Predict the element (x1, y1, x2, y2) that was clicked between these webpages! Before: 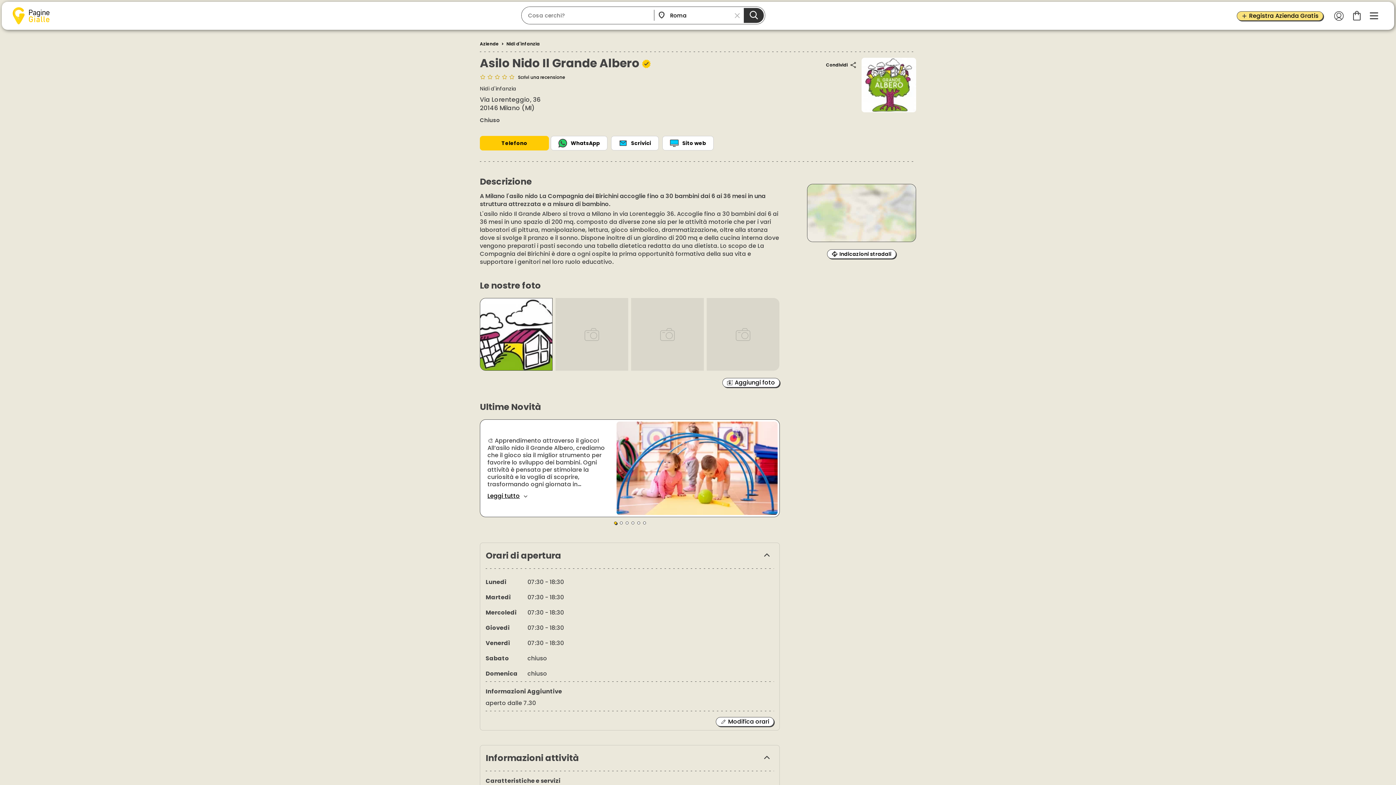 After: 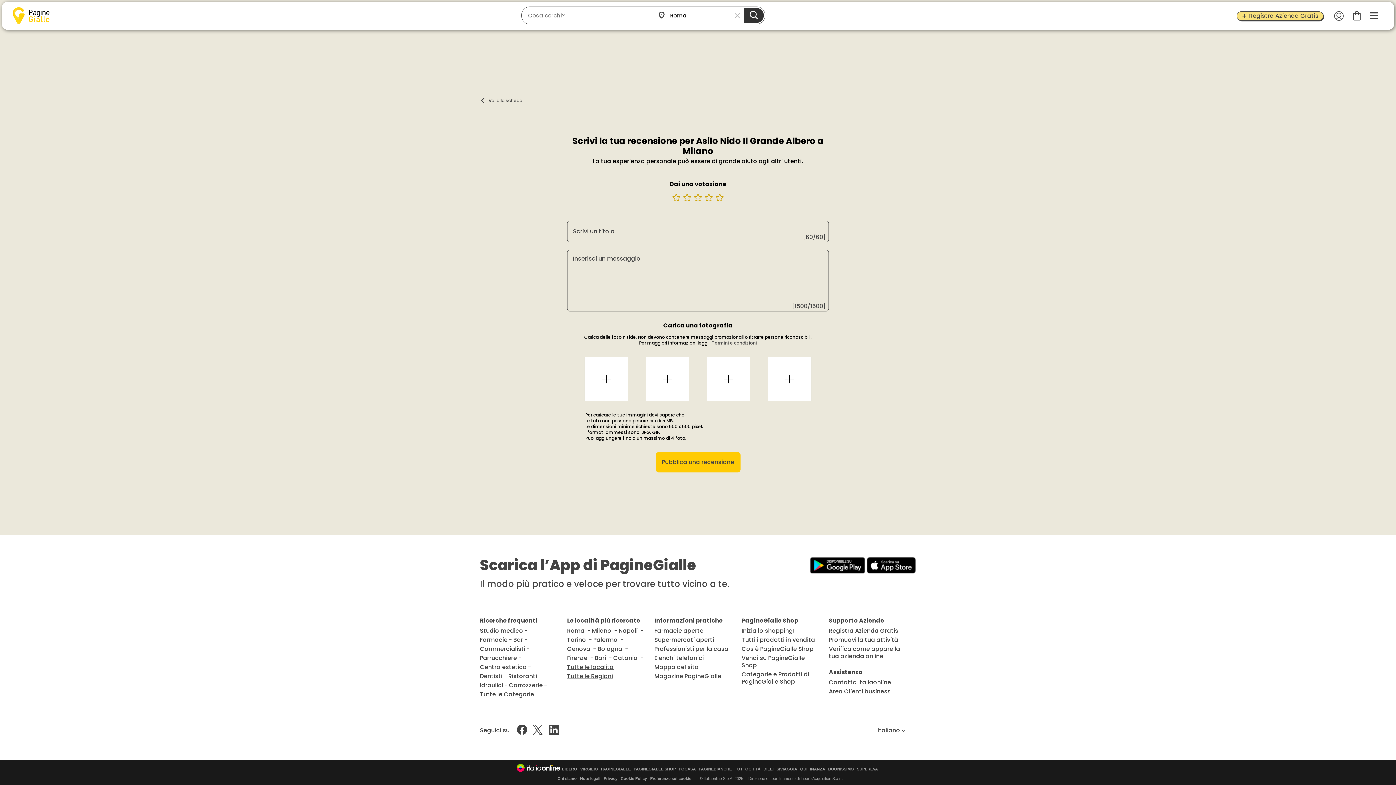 Action: bbox: (516, 74, 565, 80) label: Scrivi una recensione